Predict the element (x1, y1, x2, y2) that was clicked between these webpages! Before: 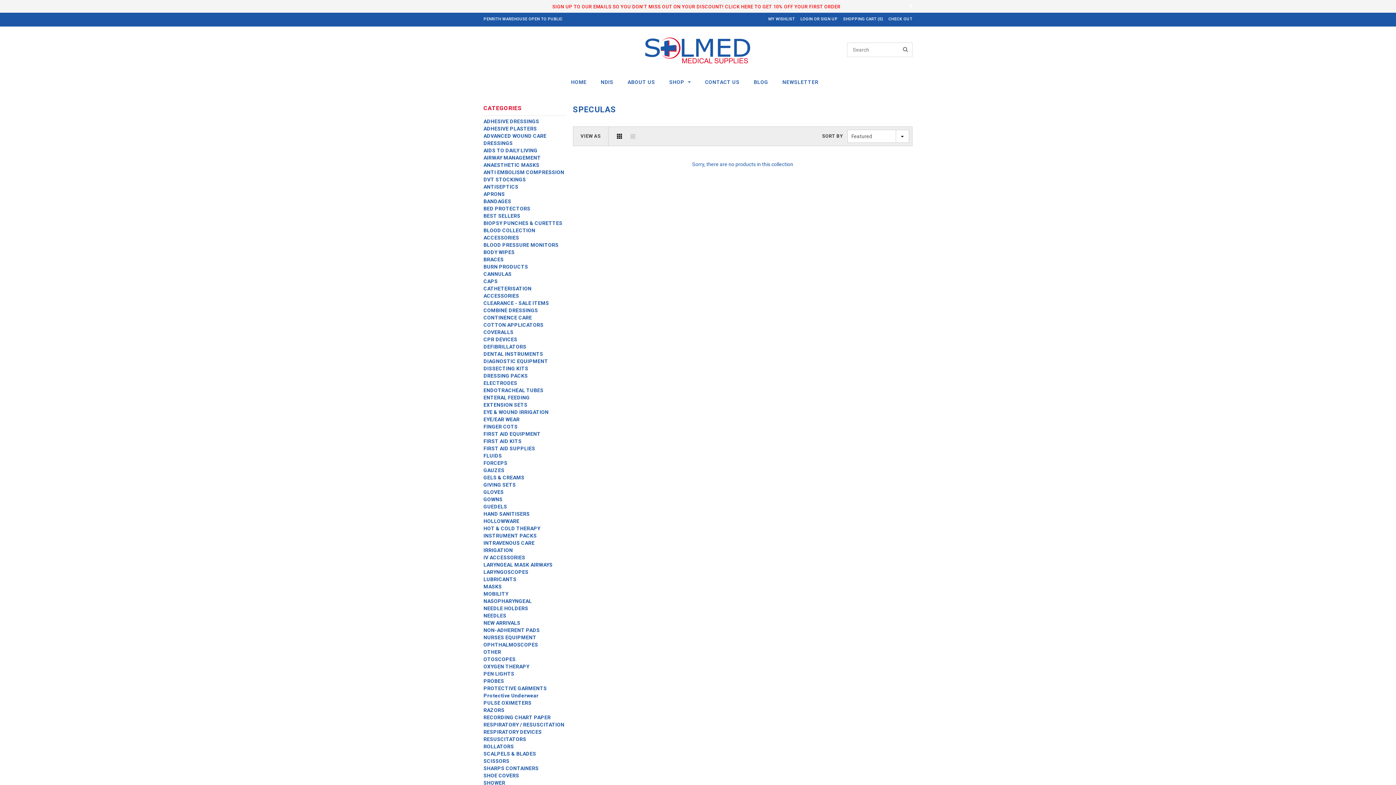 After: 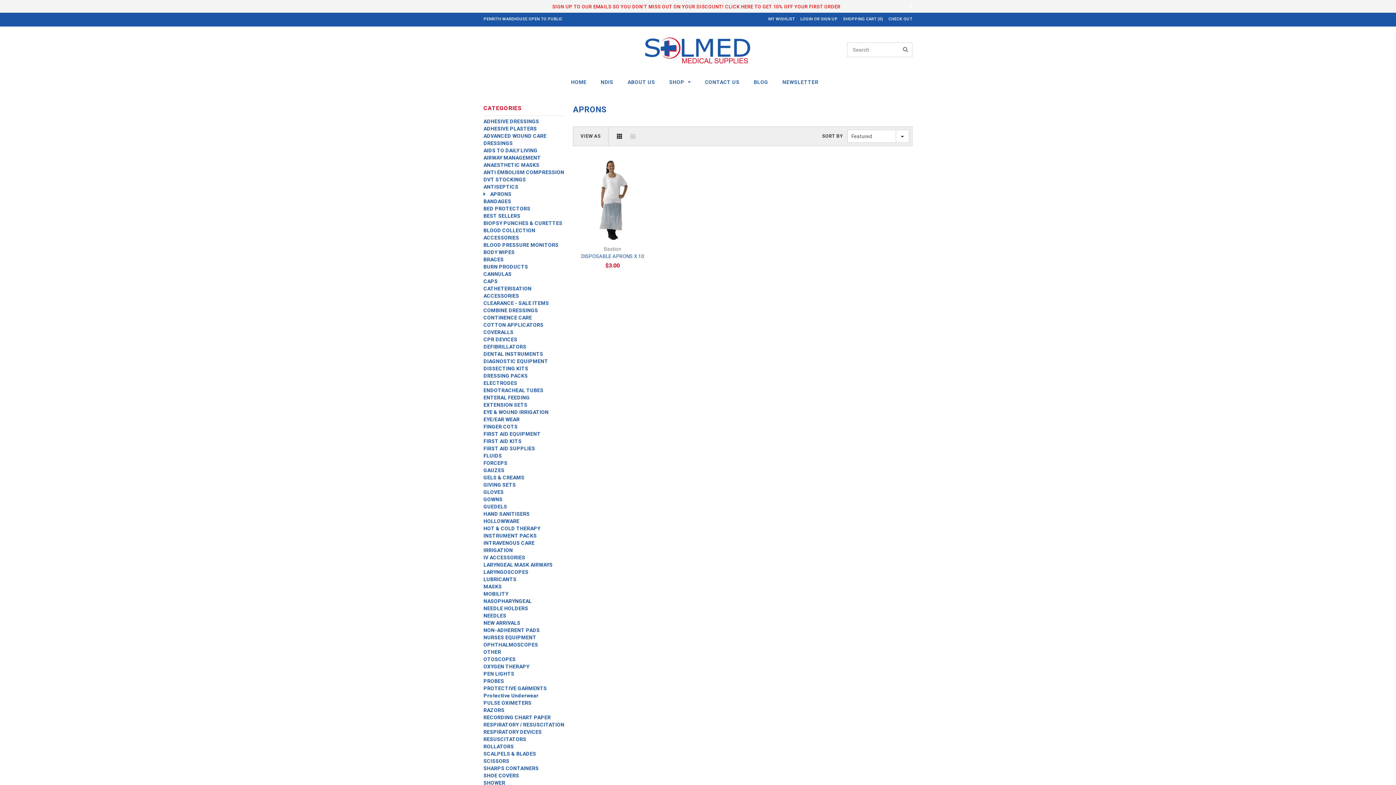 Action: bbox: (483, 191, 504, 197) label: APRONS